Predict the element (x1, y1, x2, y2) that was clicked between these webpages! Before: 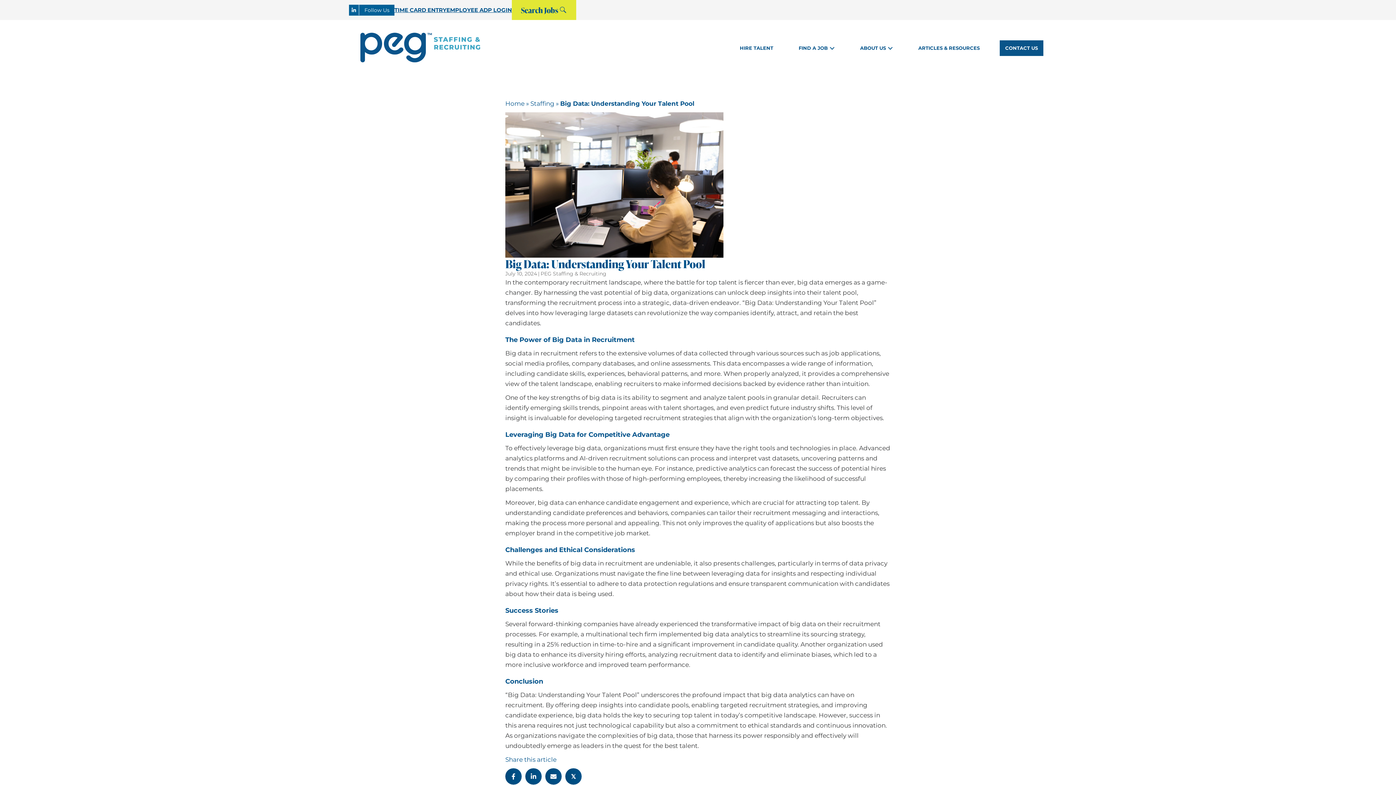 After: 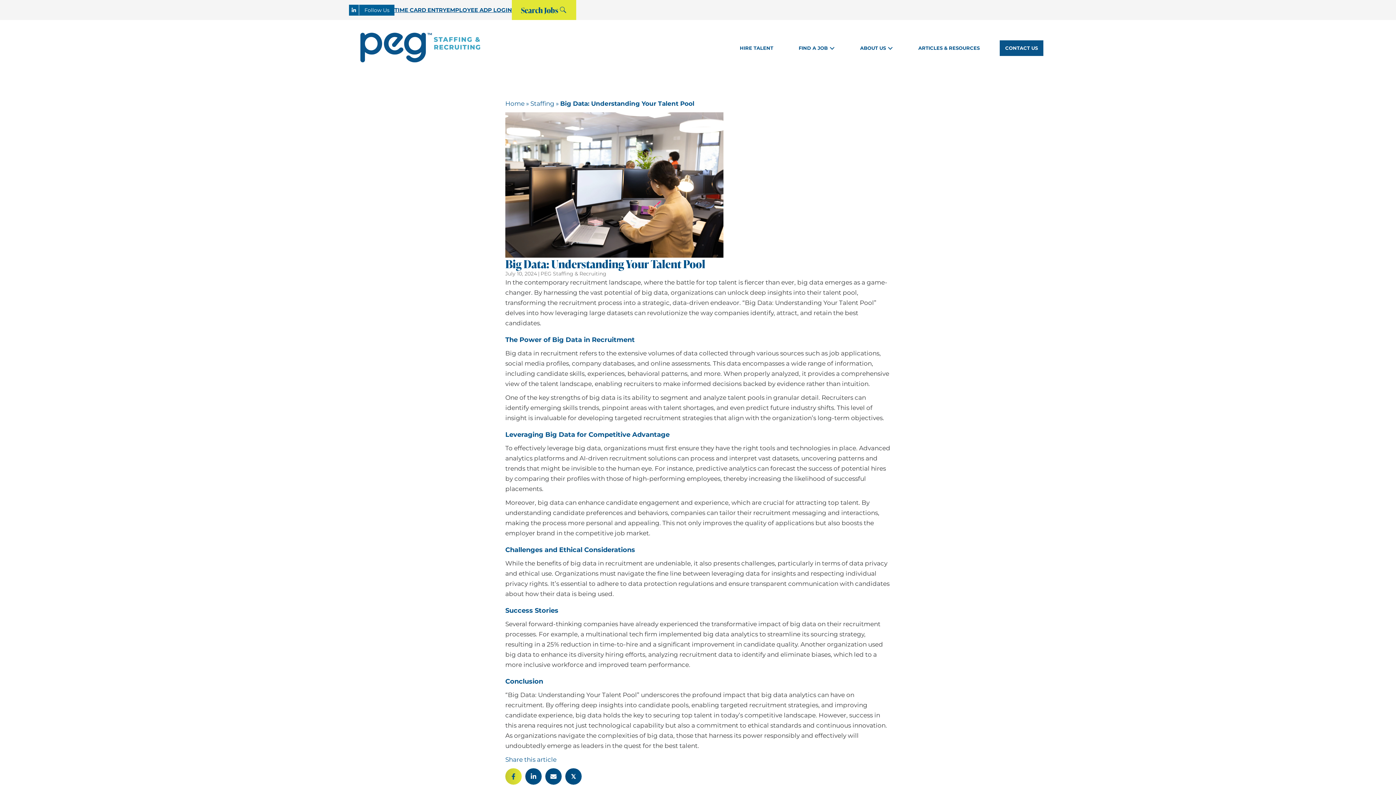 Action: label: Share on Facebook bbox: (505, 768, 521, 784)